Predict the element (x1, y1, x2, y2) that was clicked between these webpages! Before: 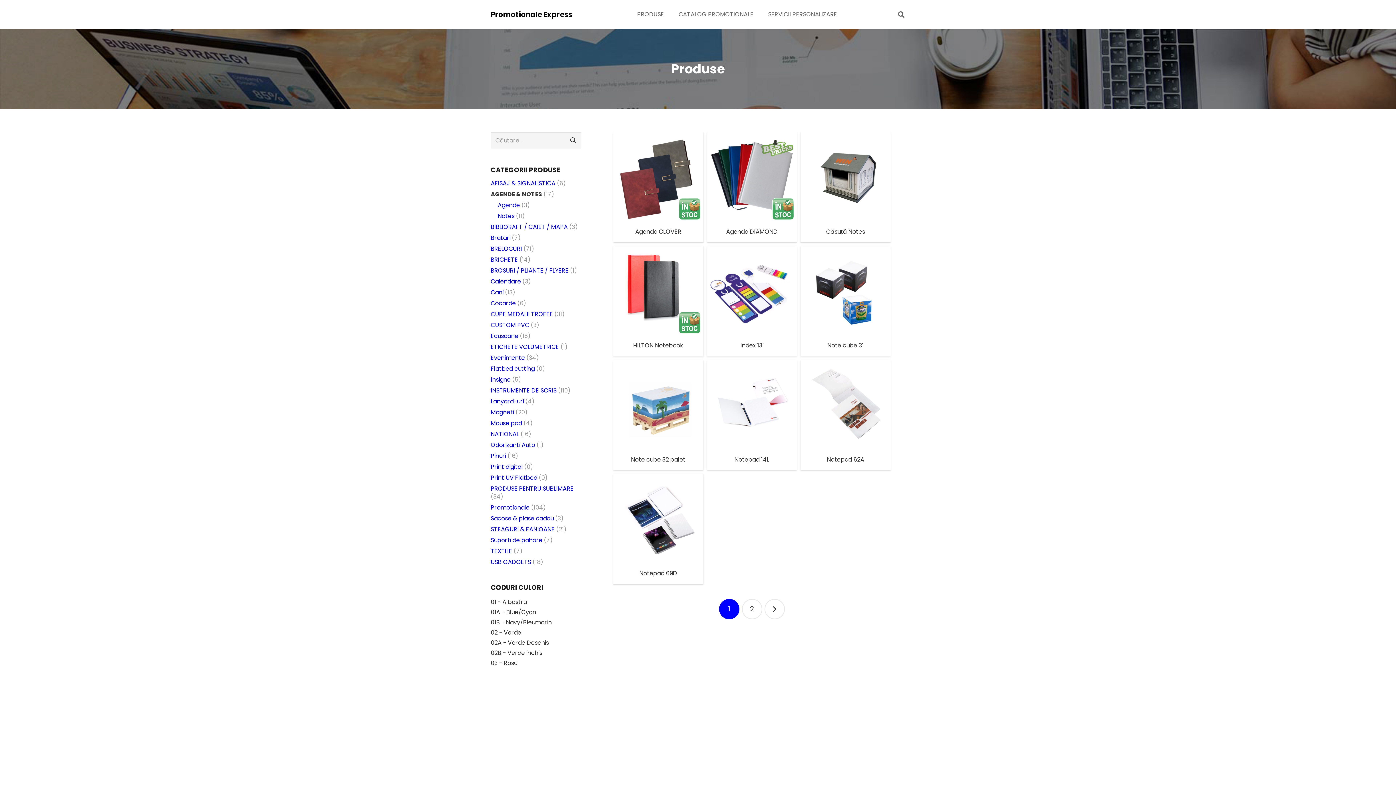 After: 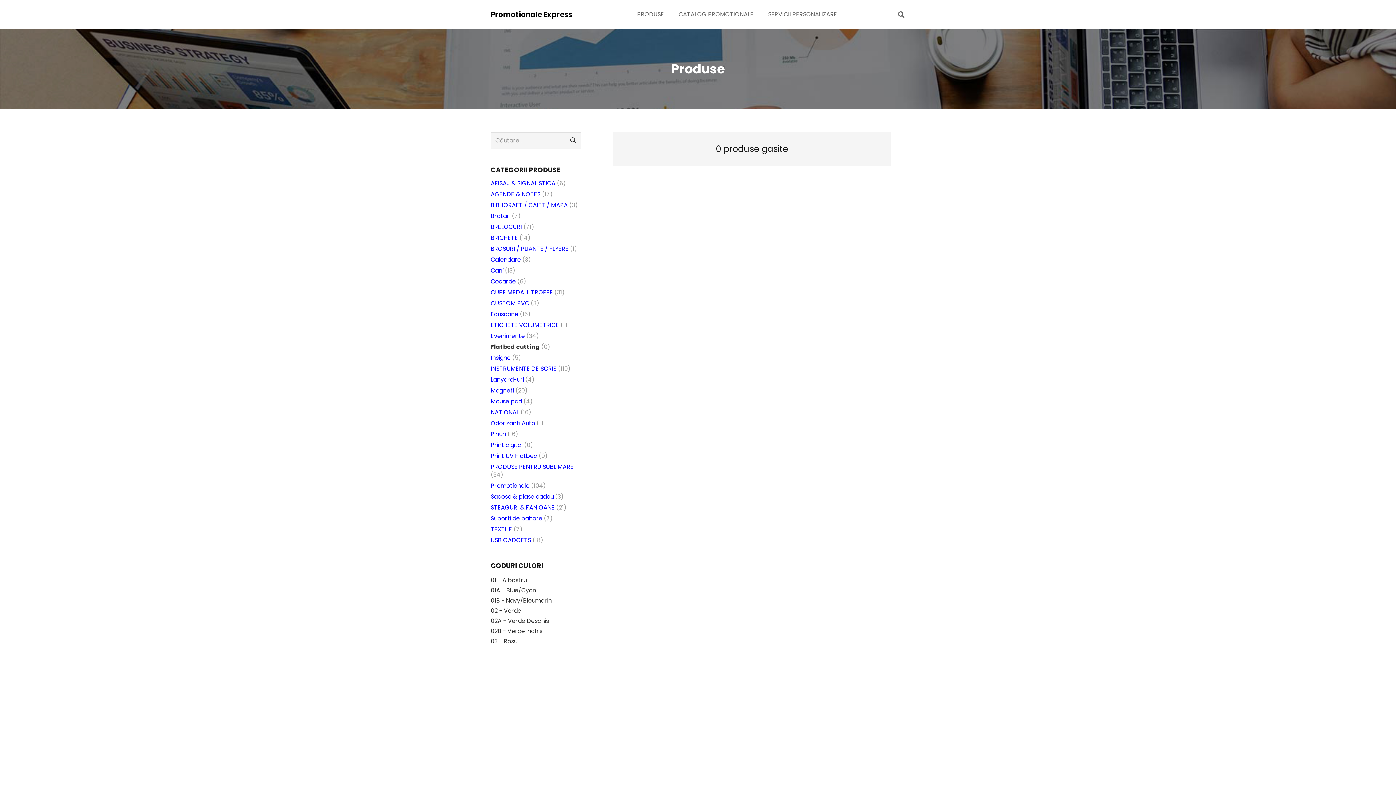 Action: label: Flatbed cutting bbox: (490, 364, 534, 373)